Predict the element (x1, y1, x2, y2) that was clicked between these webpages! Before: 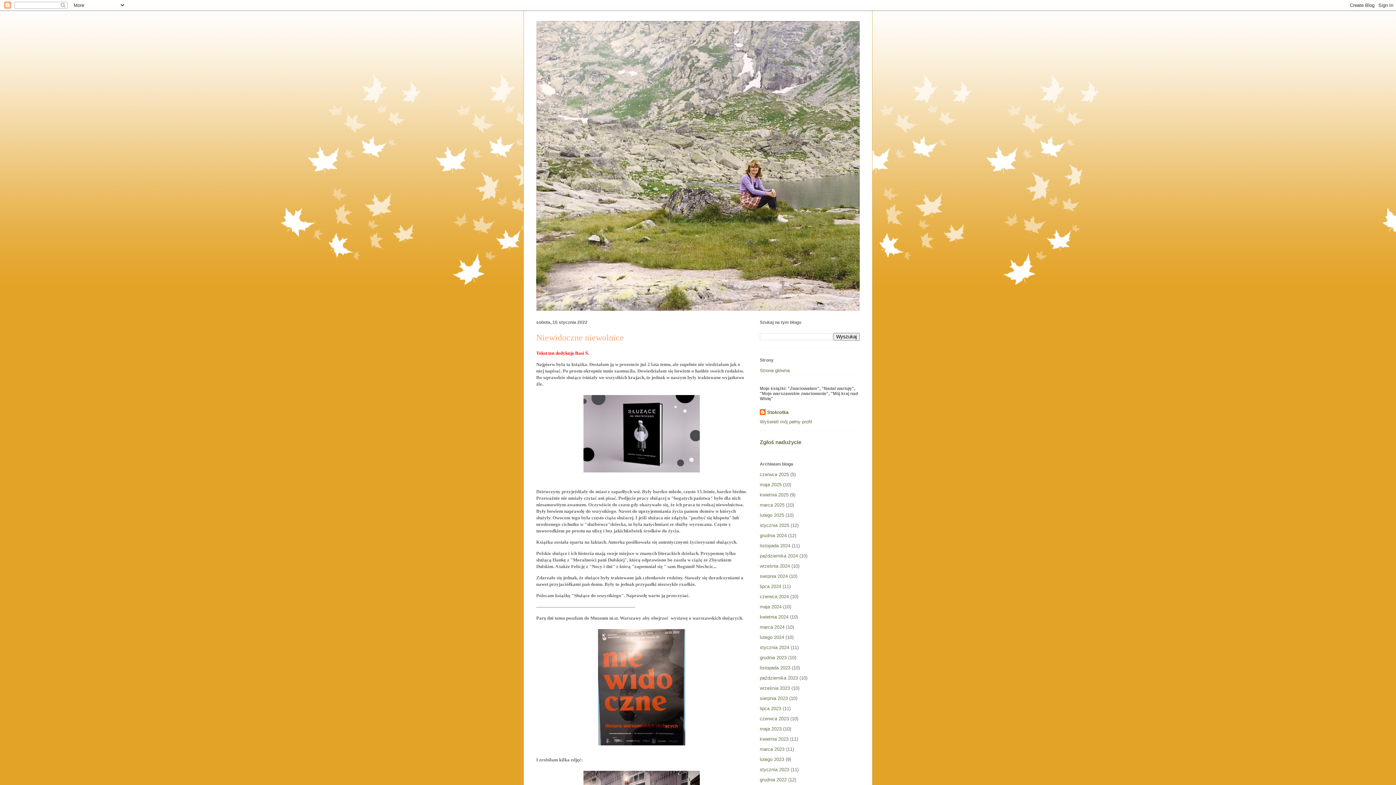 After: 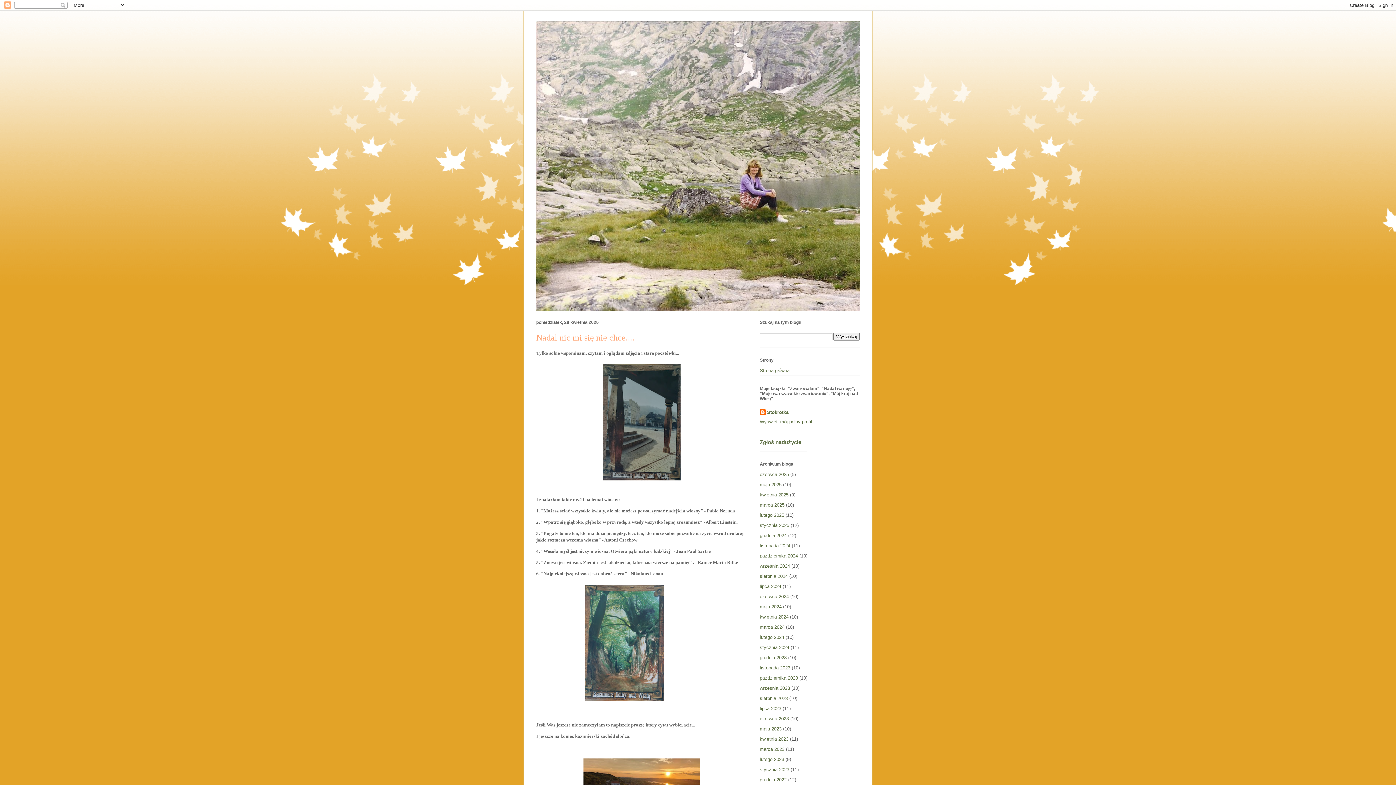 Action: bbox: (760, 492, 788, 497) label: kwietnia 2025